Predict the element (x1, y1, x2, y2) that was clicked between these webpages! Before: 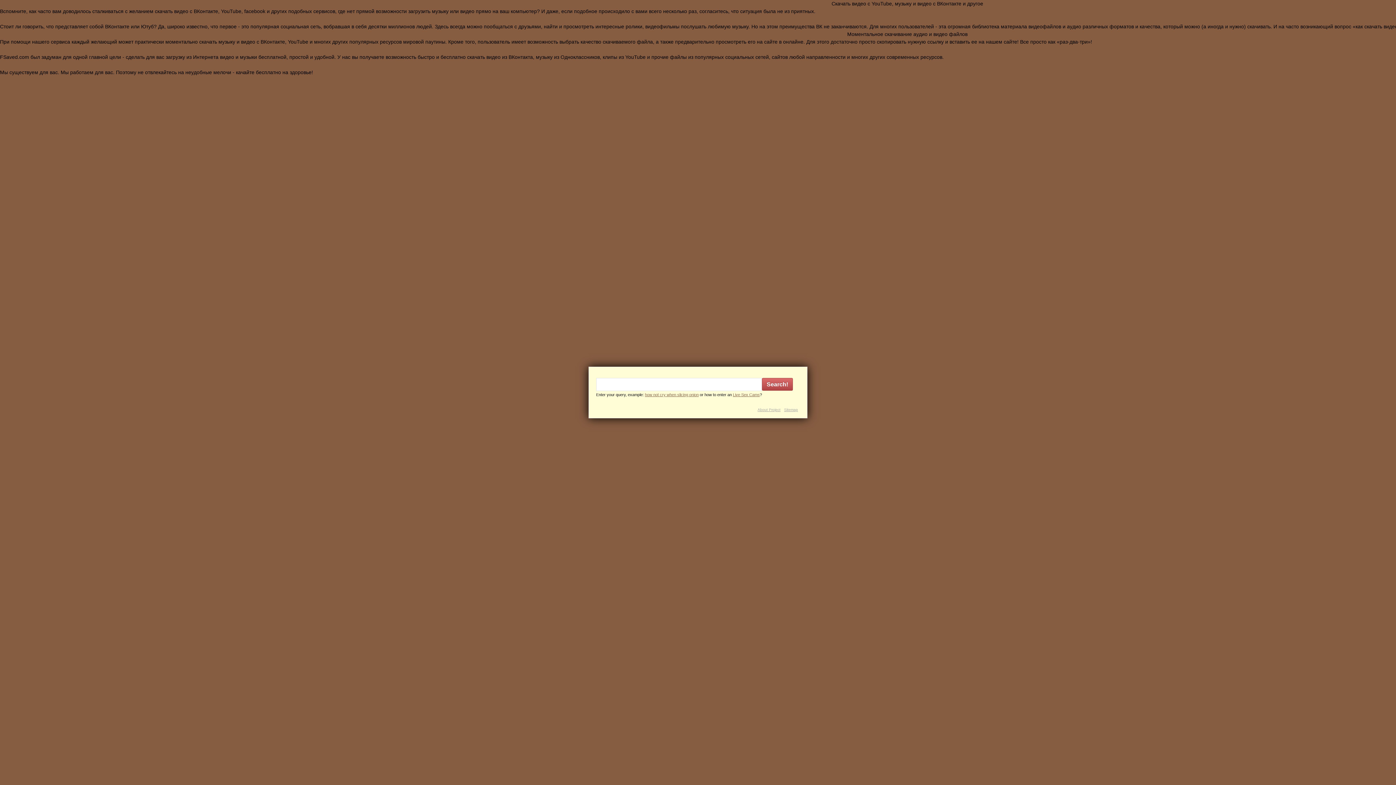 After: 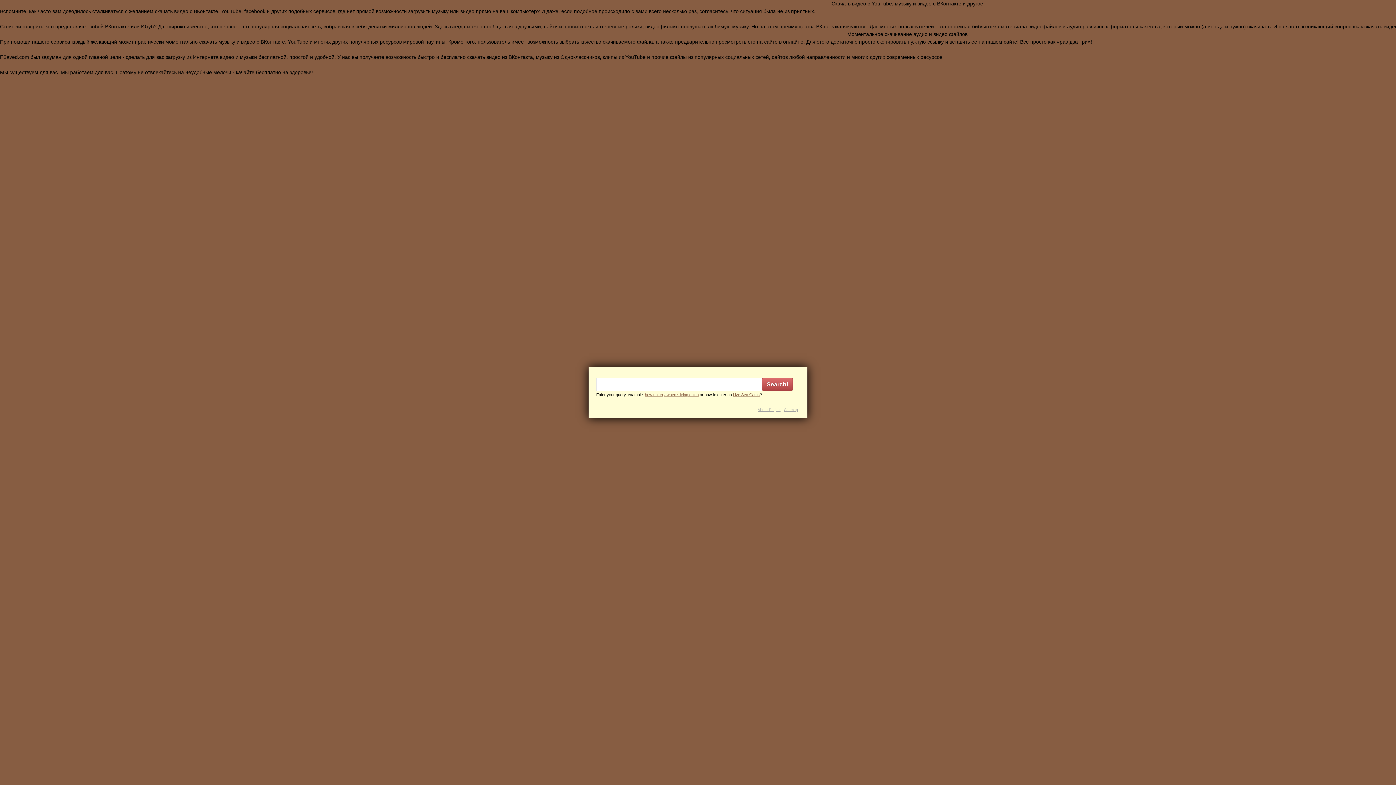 Action: label: About Project bbox: (757, 408, 780, 412)